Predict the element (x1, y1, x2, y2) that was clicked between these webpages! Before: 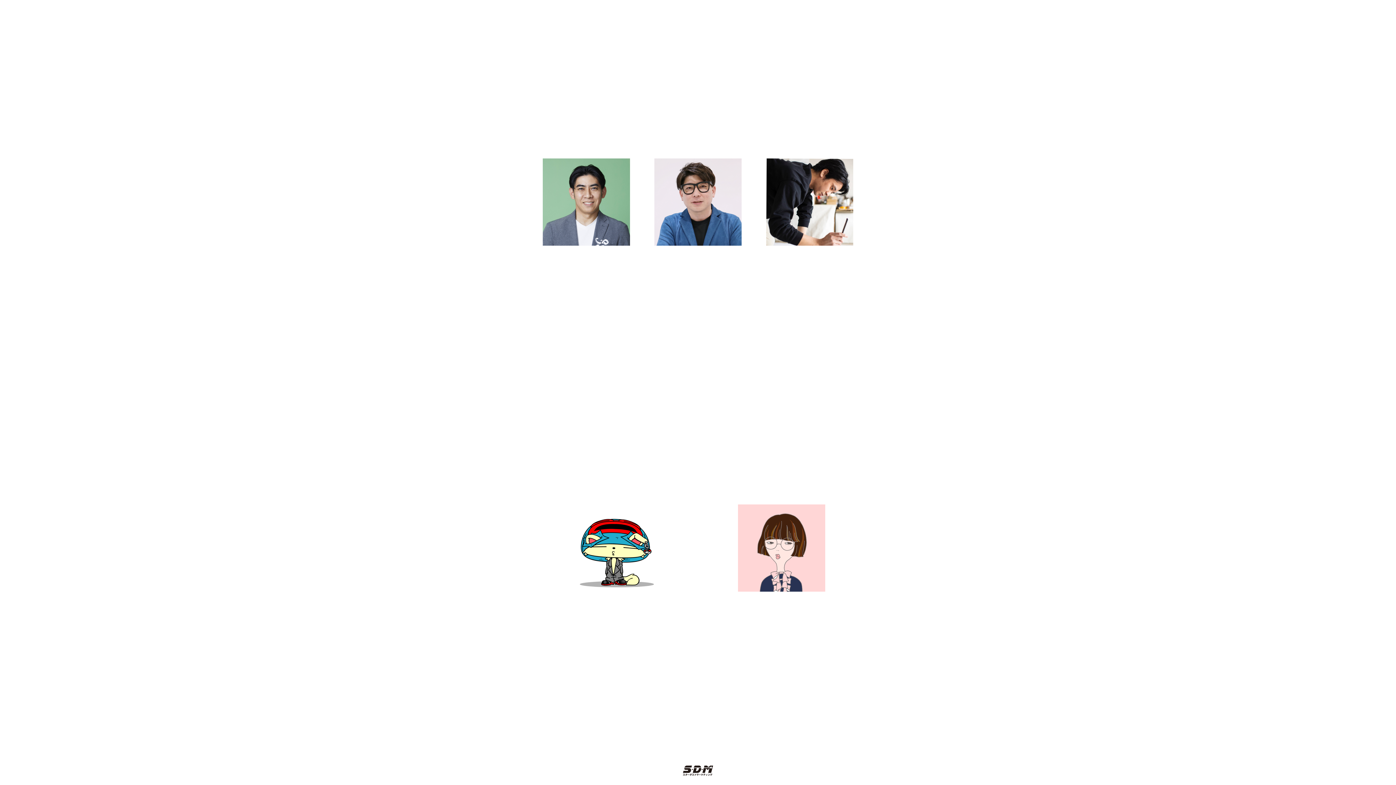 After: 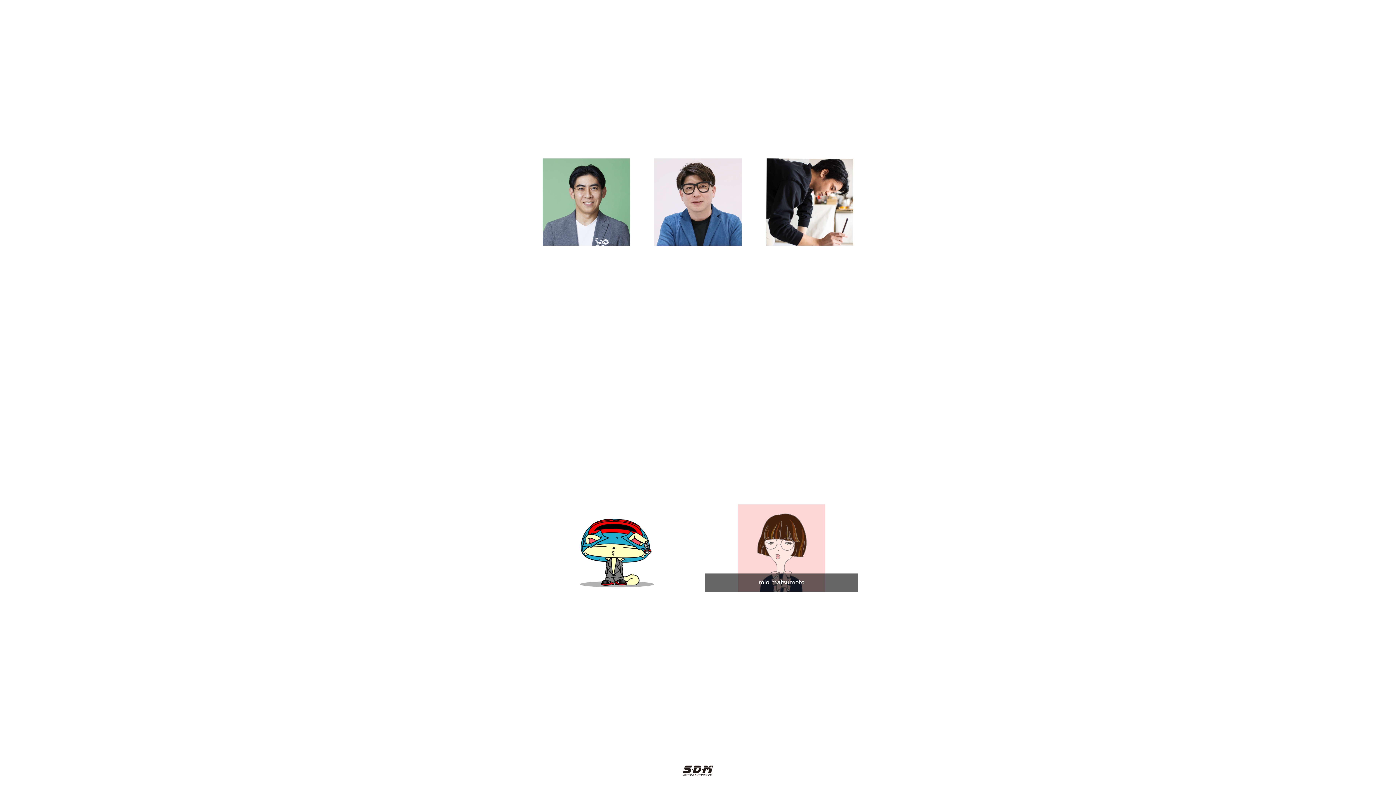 Action: bbox: (705, 504, 858, 592)